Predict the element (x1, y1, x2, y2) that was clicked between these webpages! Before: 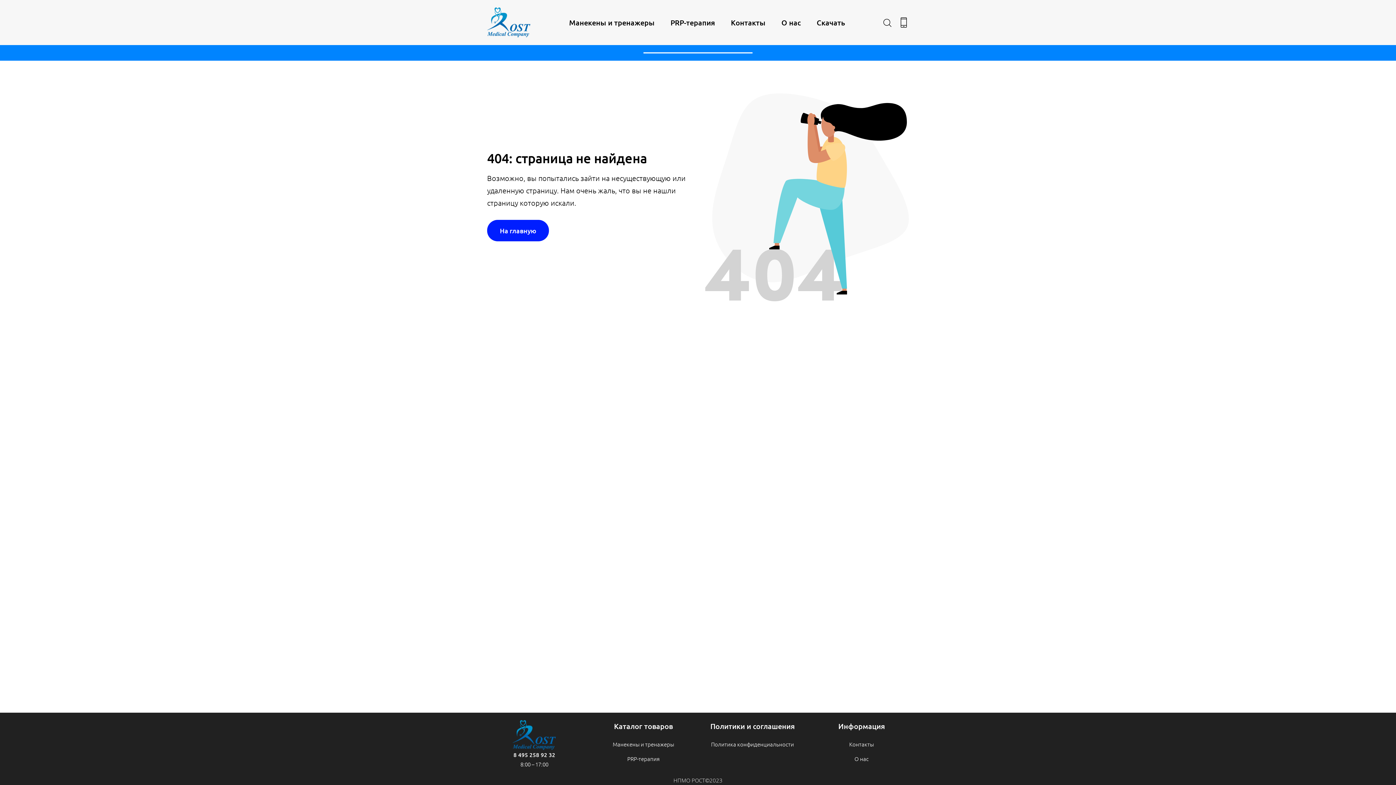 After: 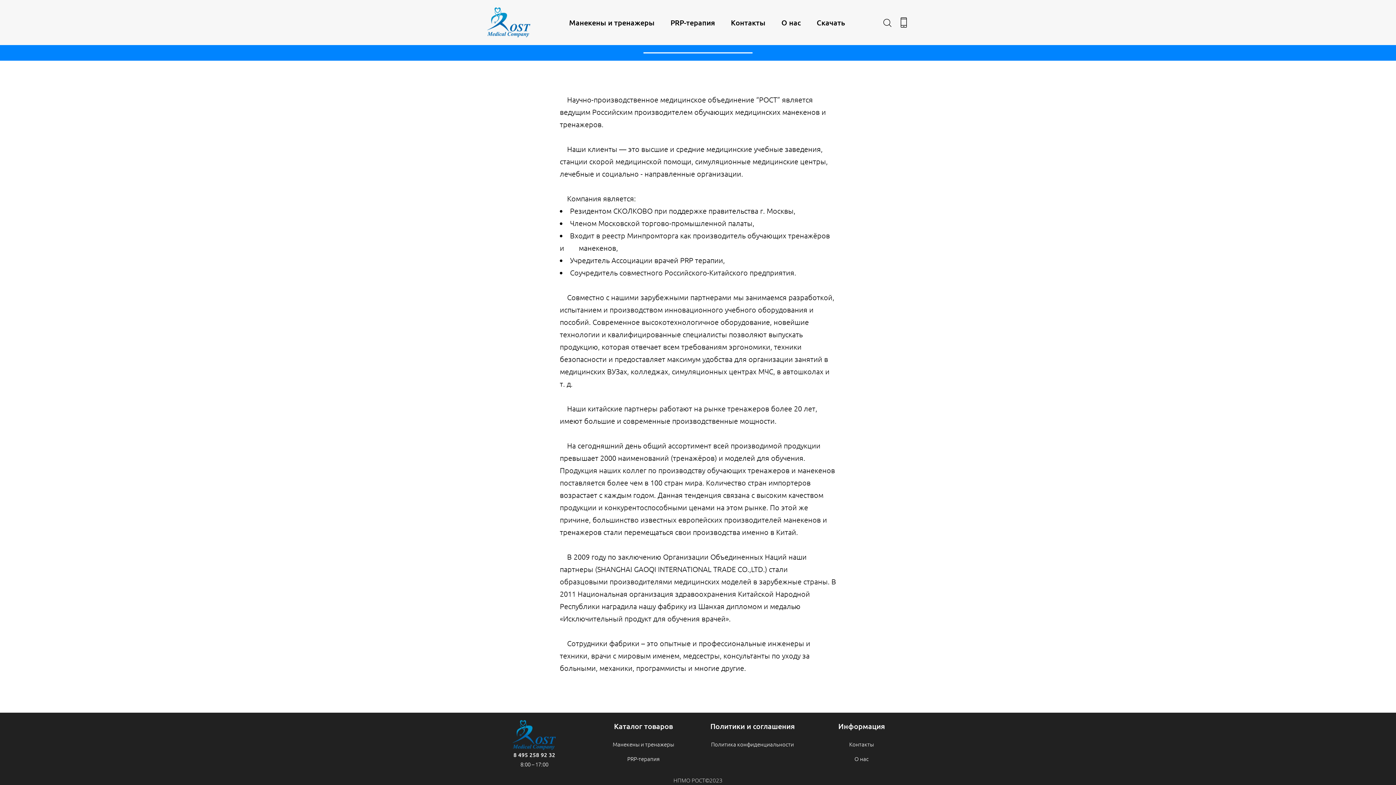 Action: bbox: (781, 14, 800, 30) label: О нас